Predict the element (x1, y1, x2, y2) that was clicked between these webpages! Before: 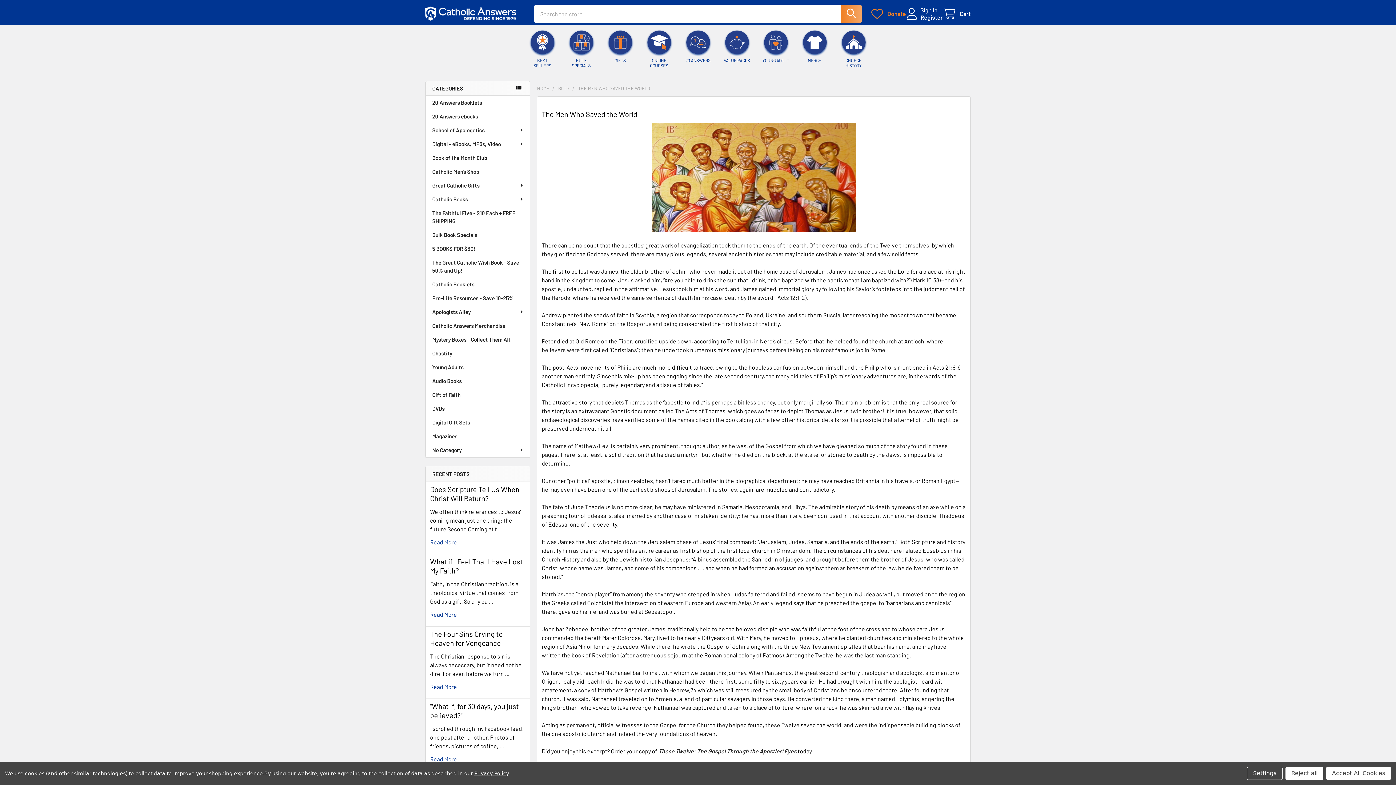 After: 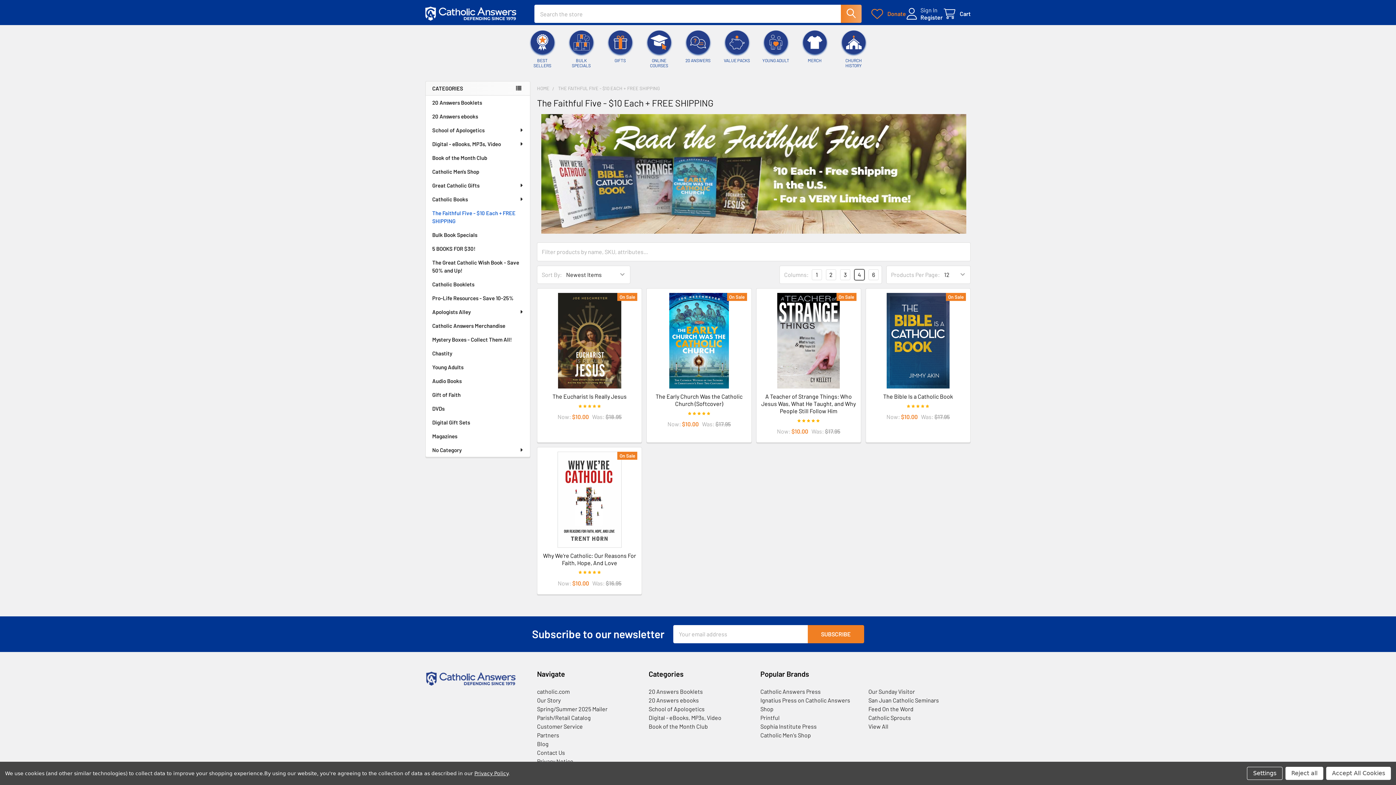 Action: label: The Faithful Five - $10 Each + FREE SHIPPING bbox: (425, 206, 530, 228)